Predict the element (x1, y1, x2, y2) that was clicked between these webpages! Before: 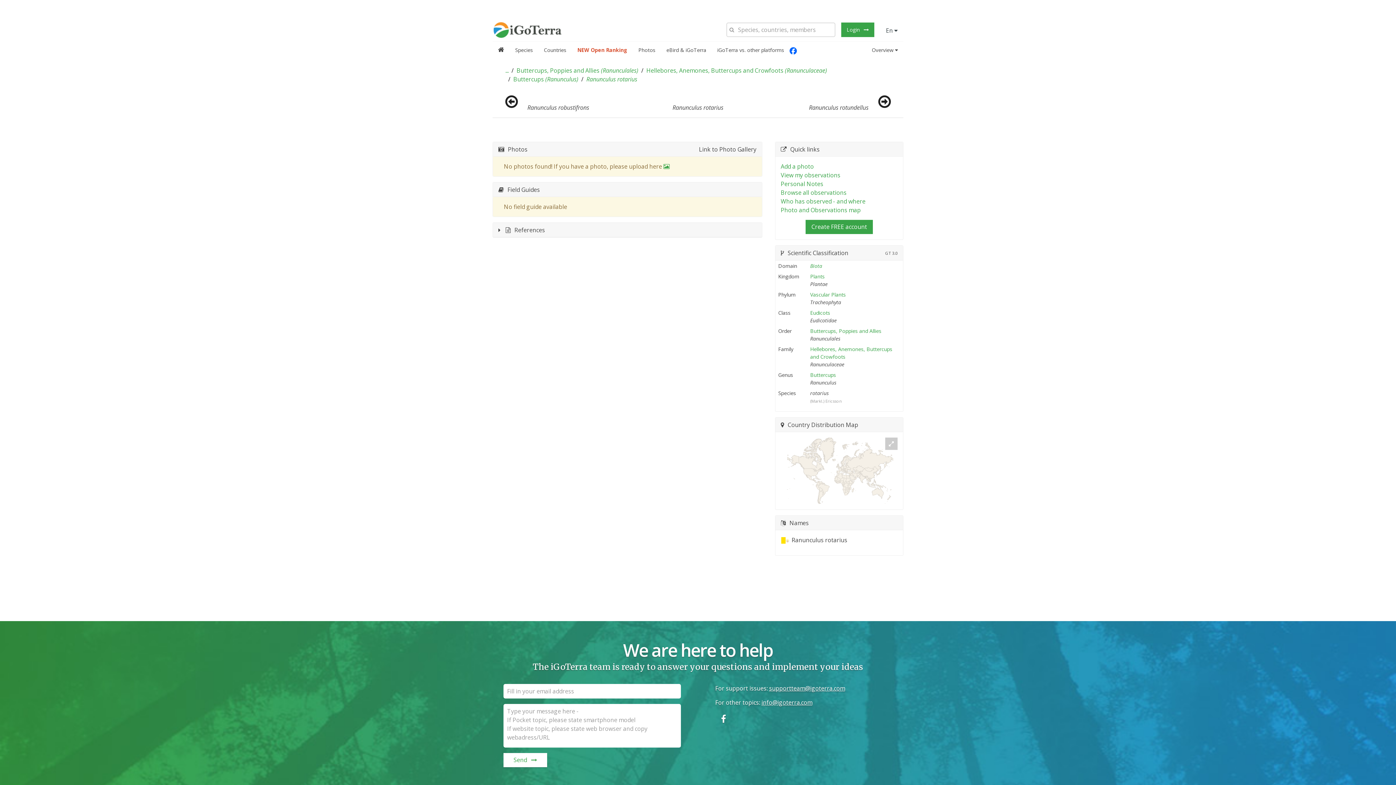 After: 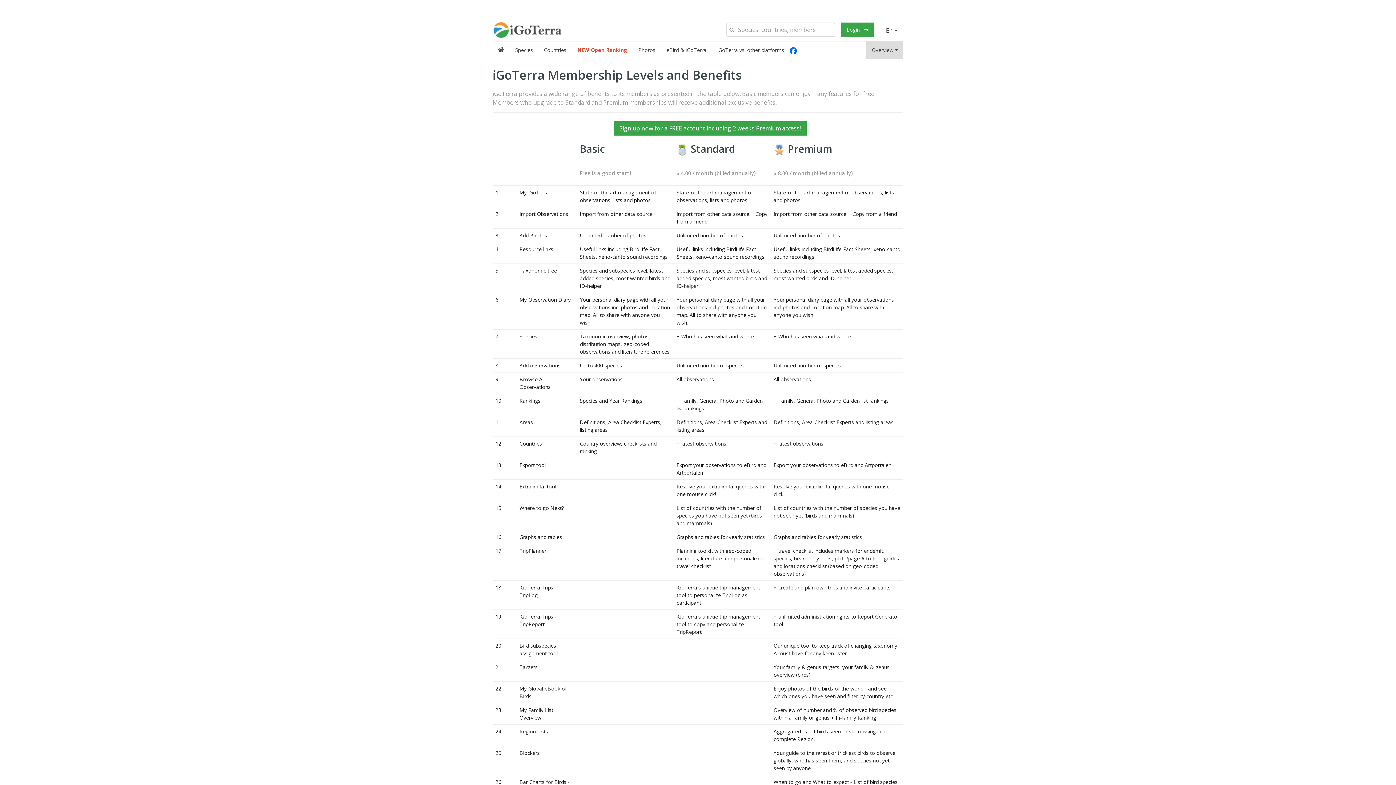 Action: label: View my observations bbox: (780, 171, 840, 179)